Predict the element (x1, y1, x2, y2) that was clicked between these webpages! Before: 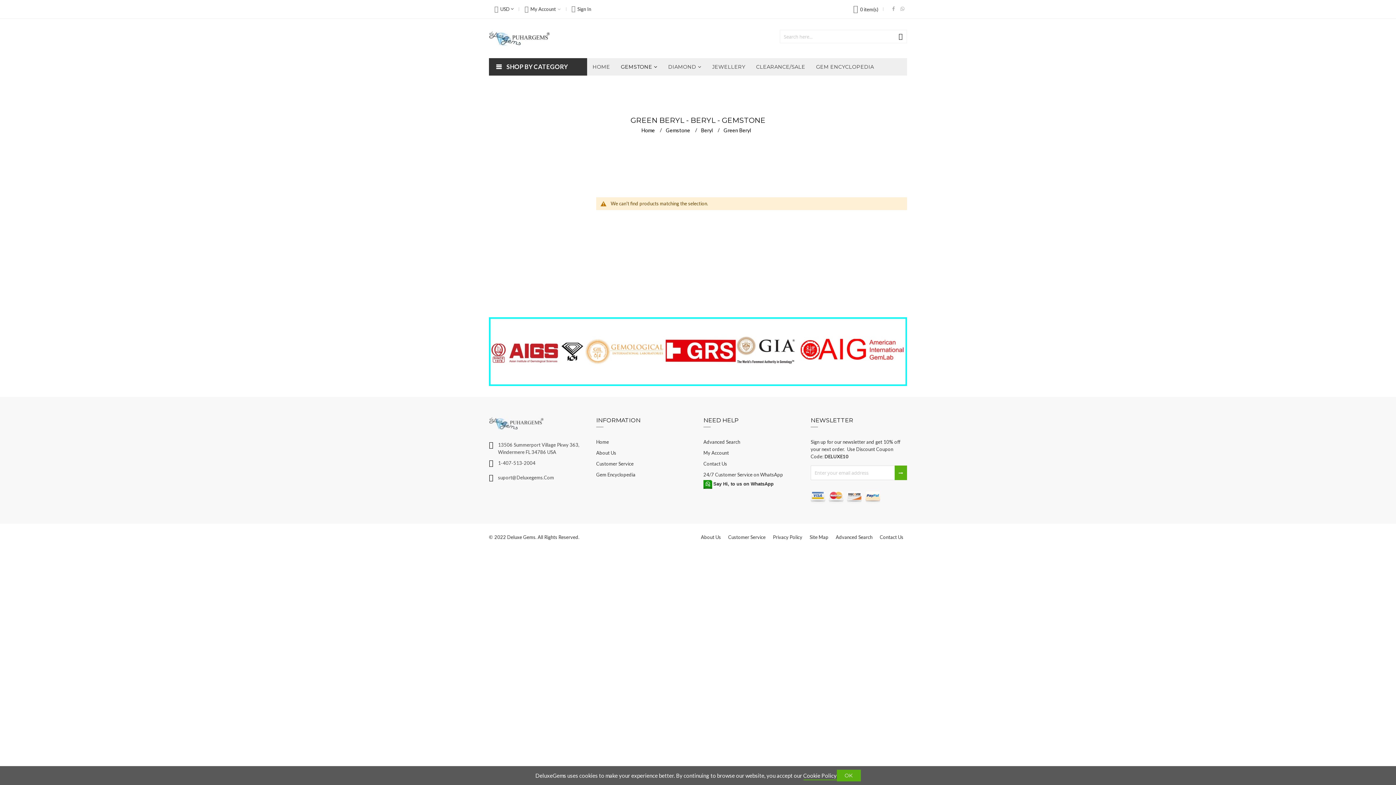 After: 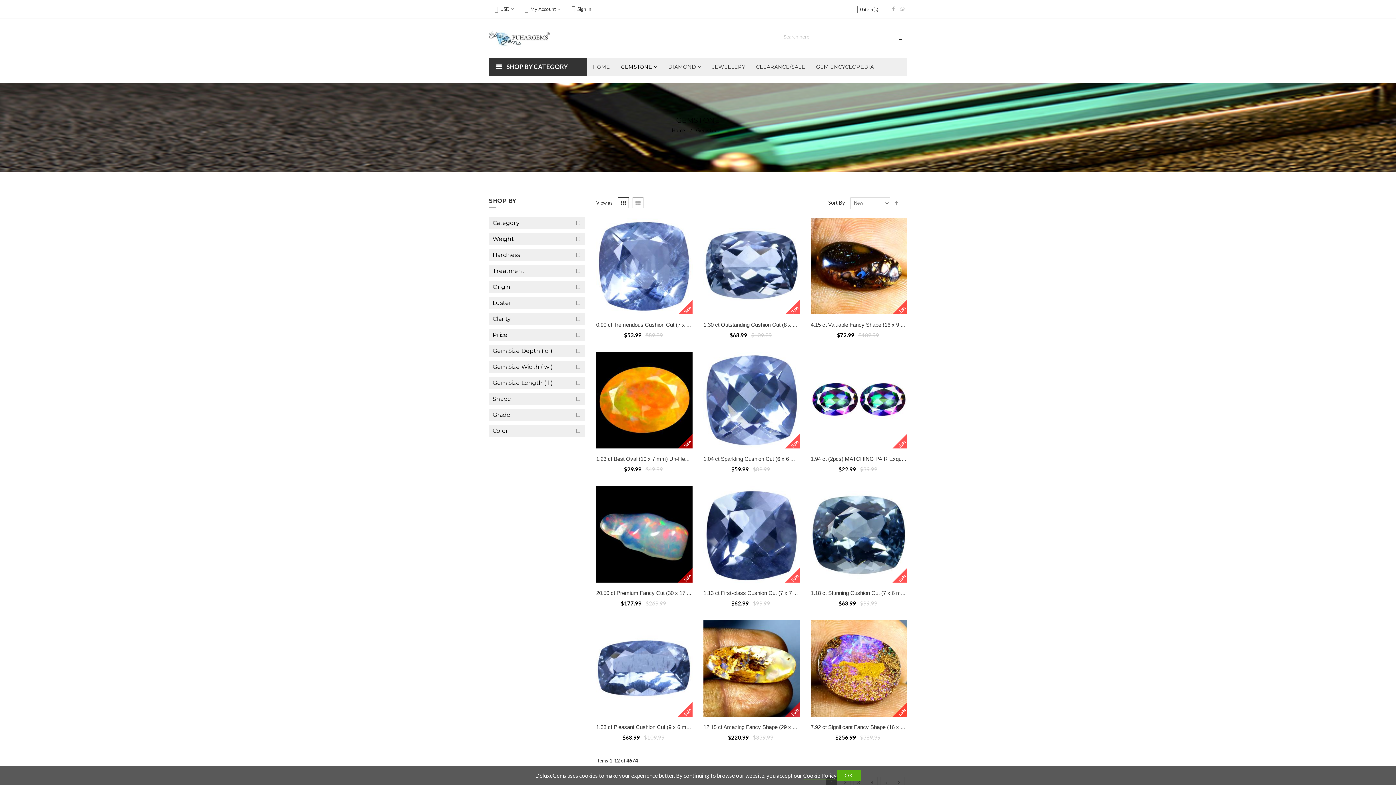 Action: label: Gemstone bbox: (666, 127, 690, 133)